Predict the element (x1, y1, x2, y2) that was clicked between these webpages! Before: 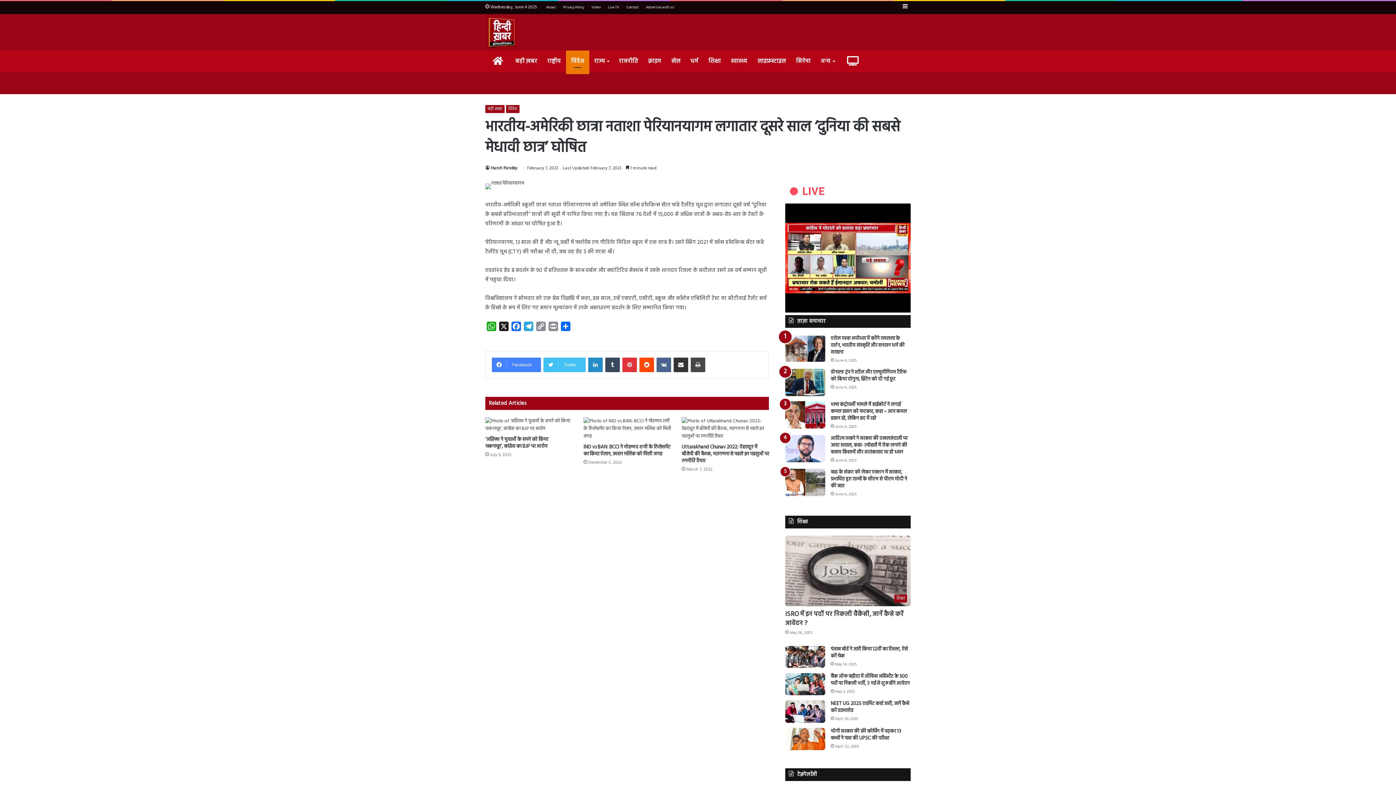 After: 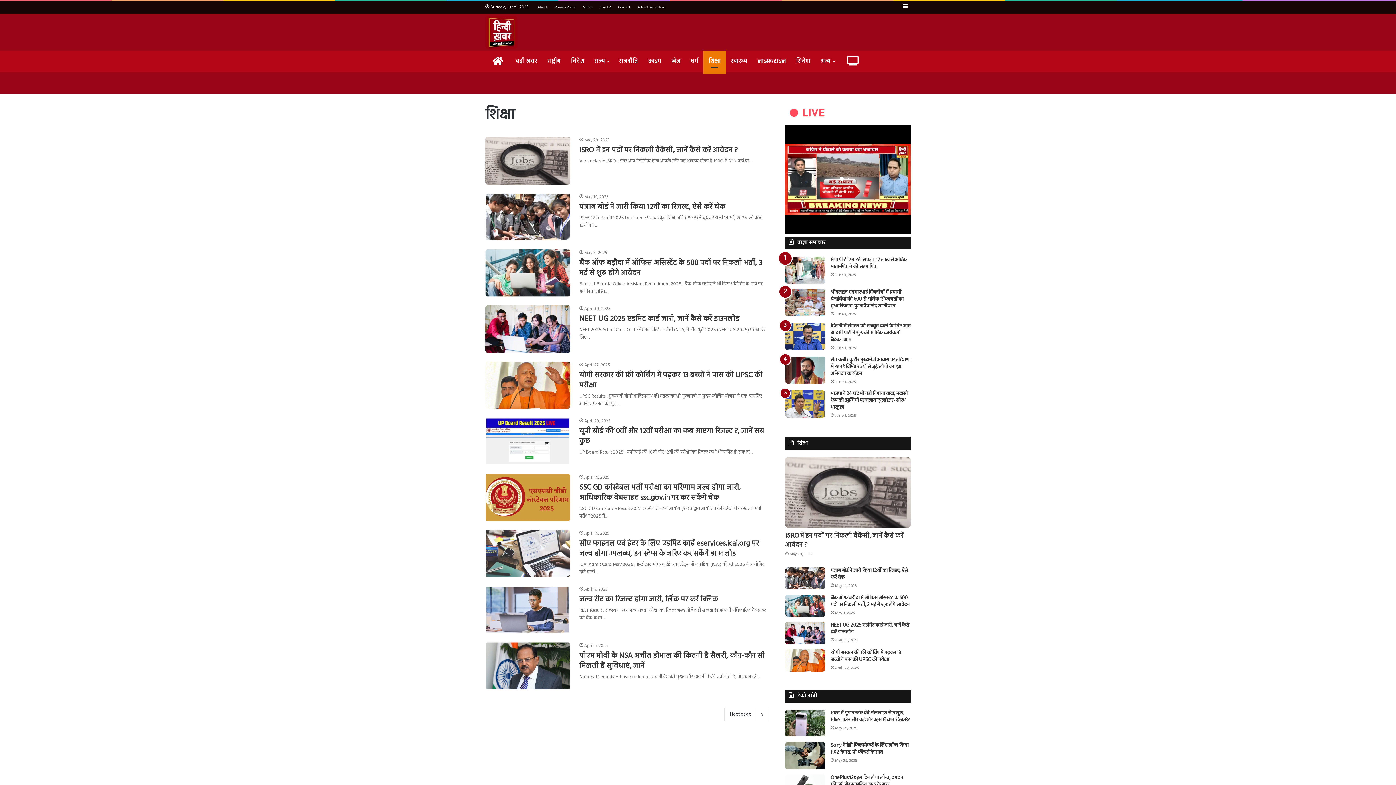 Action: bbox: (703, 50, 726, 72) label: शिक्षा